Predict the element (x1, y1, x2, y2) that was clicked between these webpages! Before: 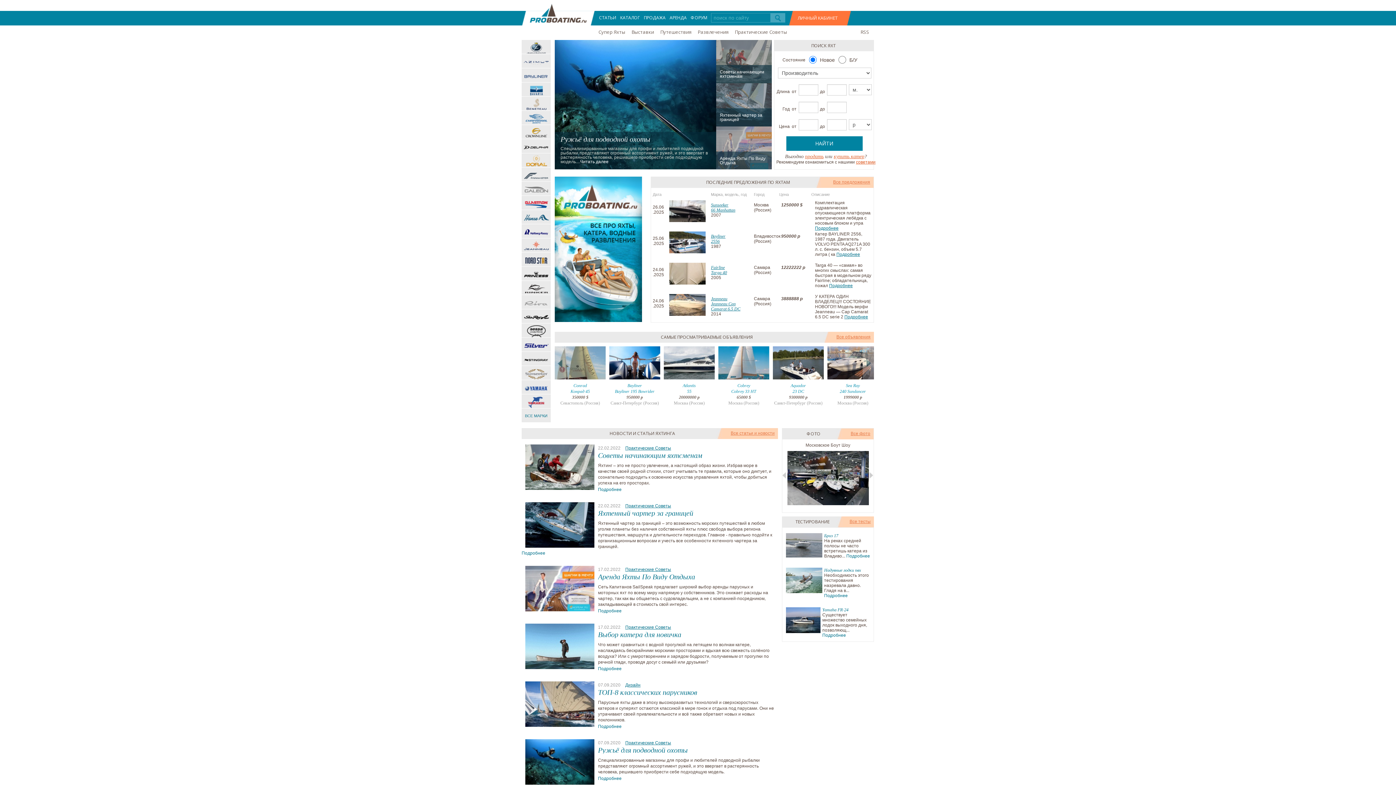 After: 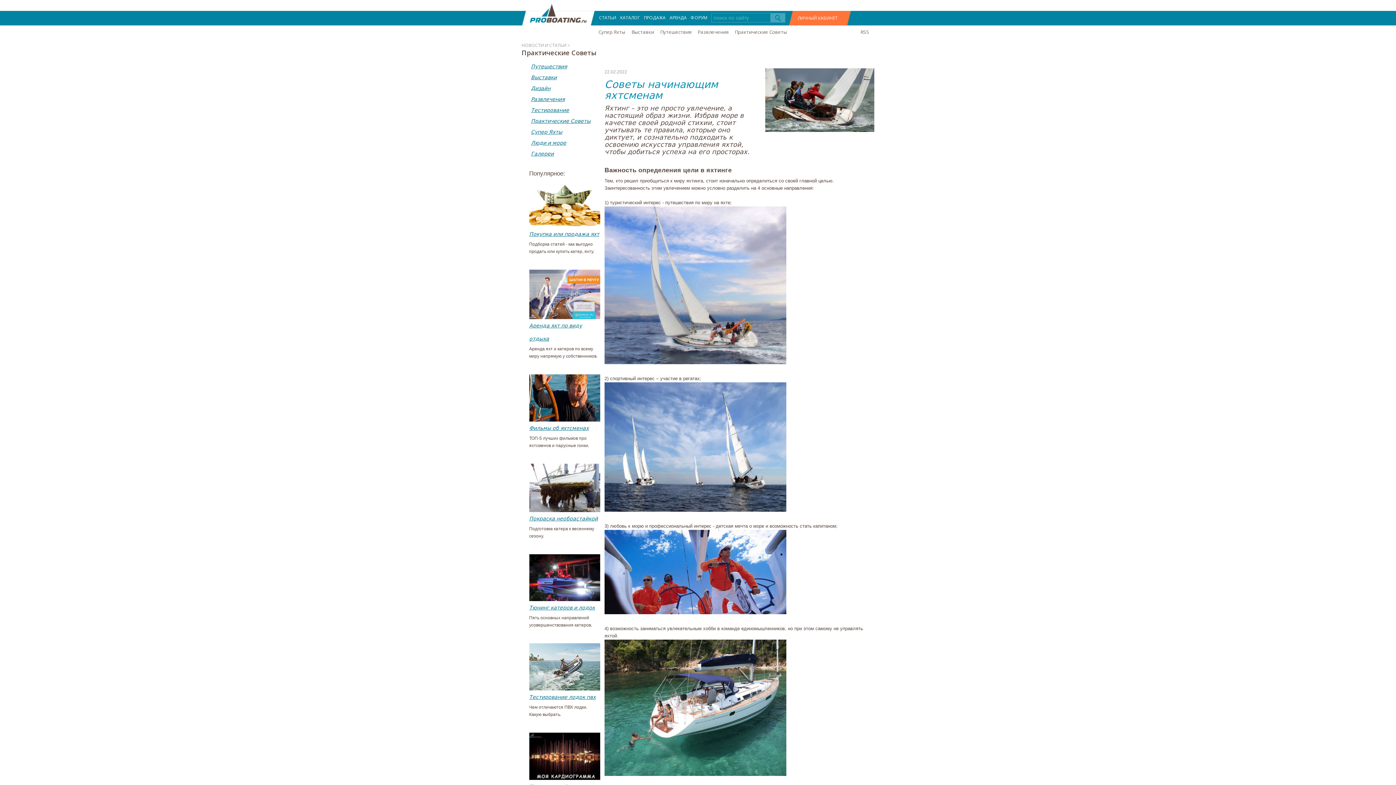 Action: bbox: (598, 487, 621, 492) label: Подробнее